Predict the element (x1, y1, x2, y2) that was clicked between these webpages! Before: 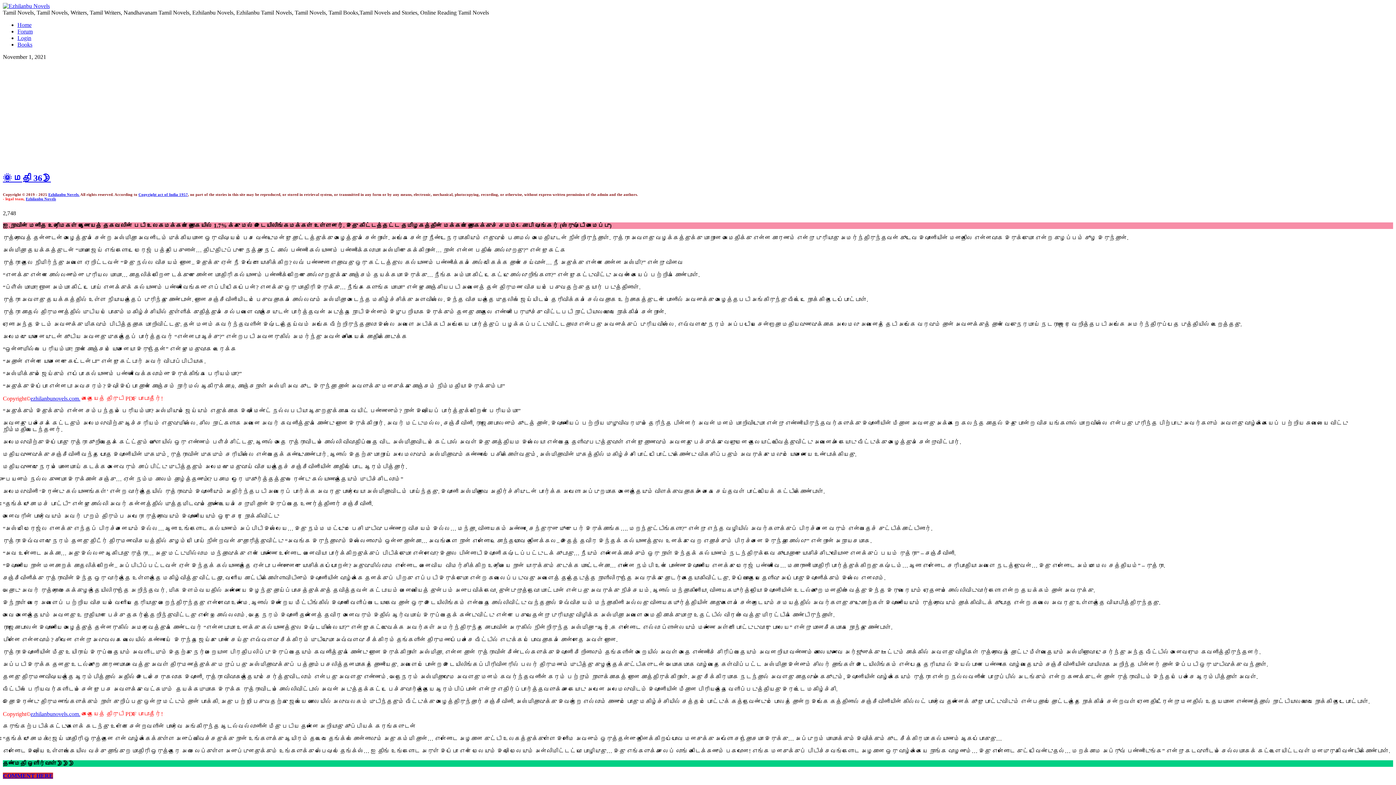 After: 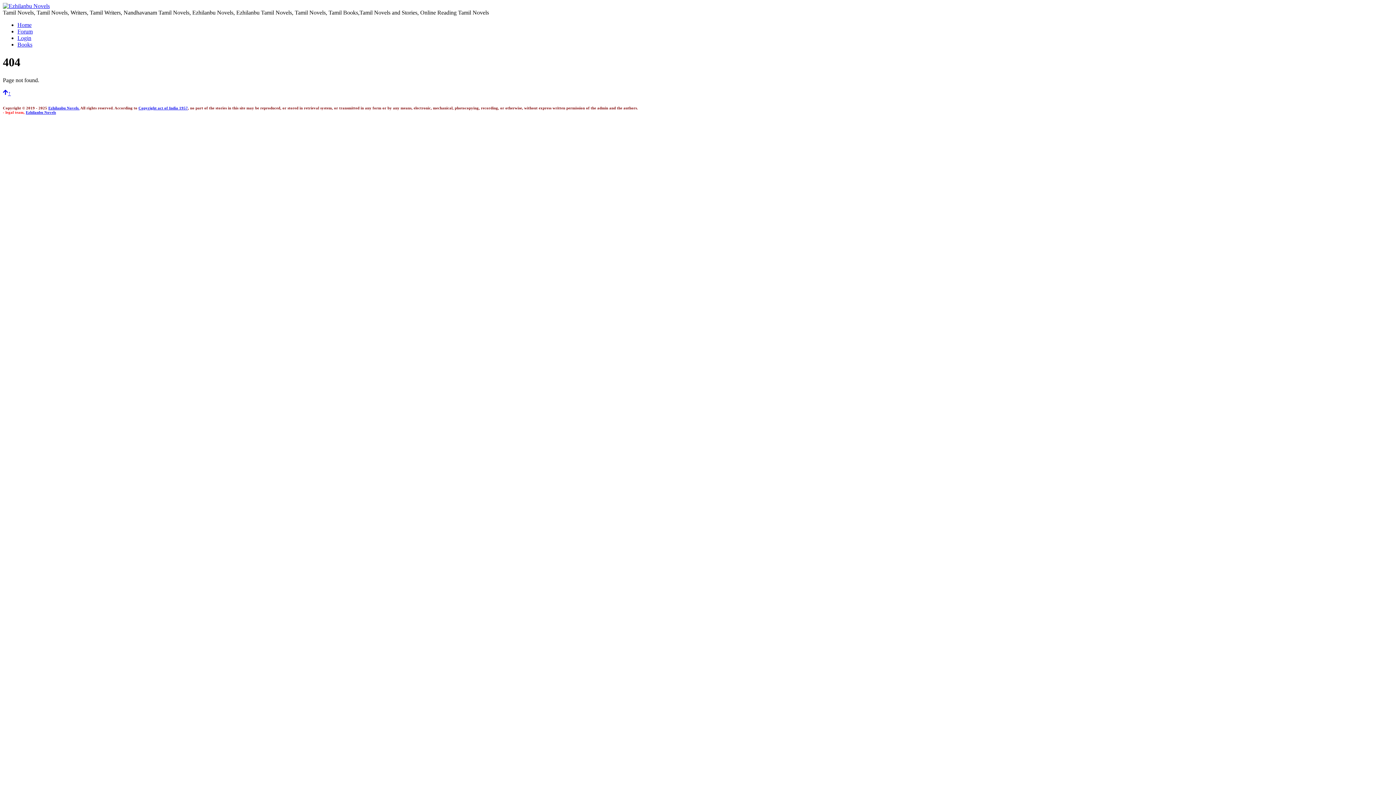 Action: label: COMMENT HERE bbox: (2, 773, 53, 779)